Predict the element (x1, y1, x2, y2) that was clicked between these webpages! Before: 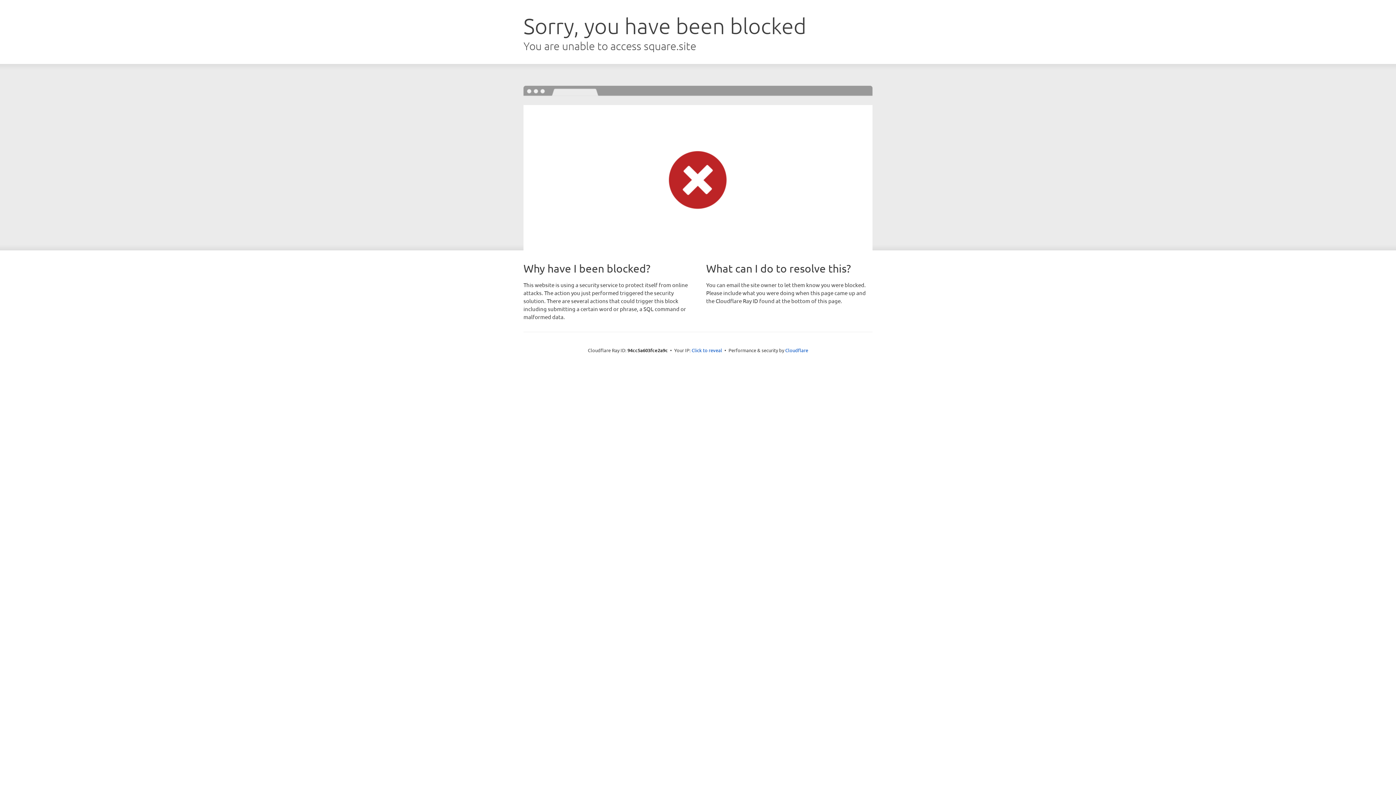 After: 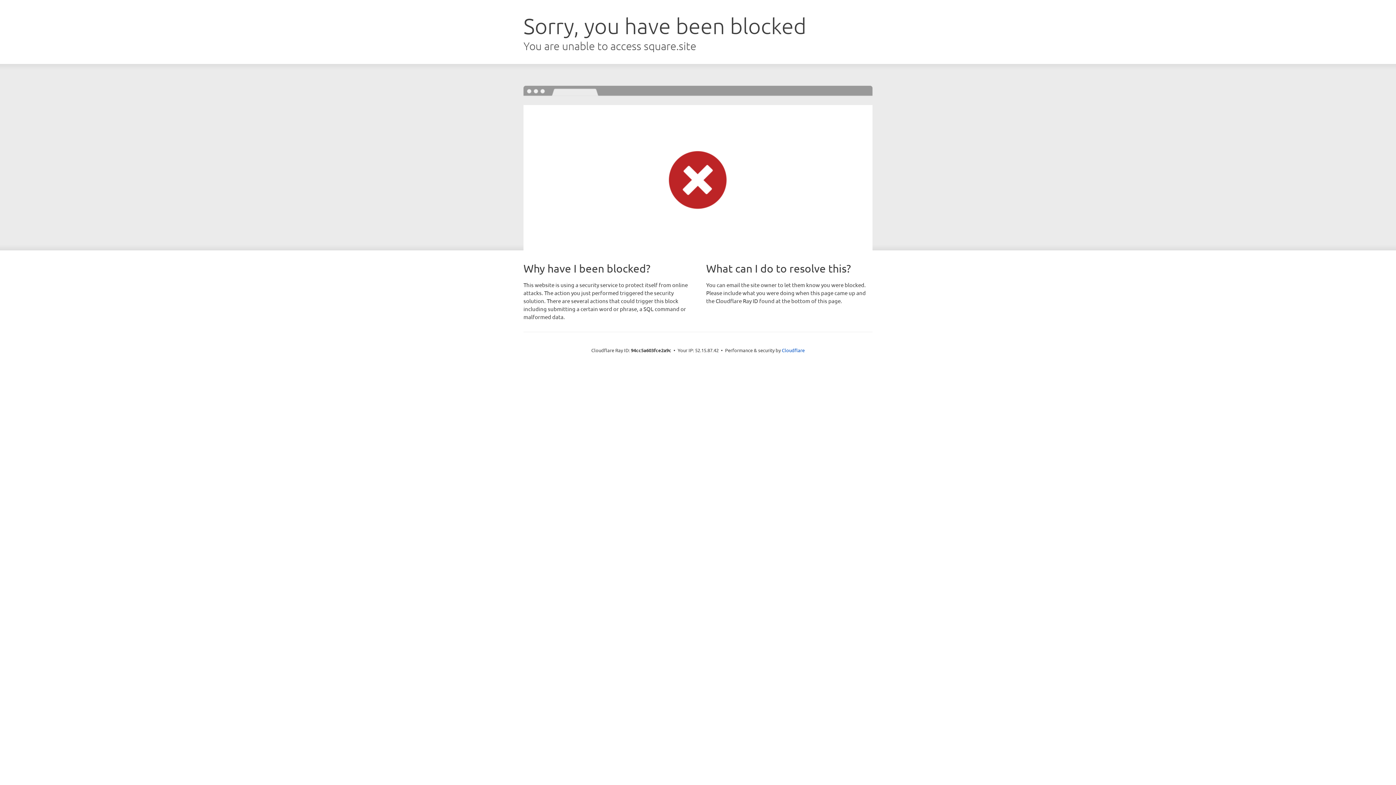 Action: label: Click to reveal bbox: (691, 346, 722, 353)